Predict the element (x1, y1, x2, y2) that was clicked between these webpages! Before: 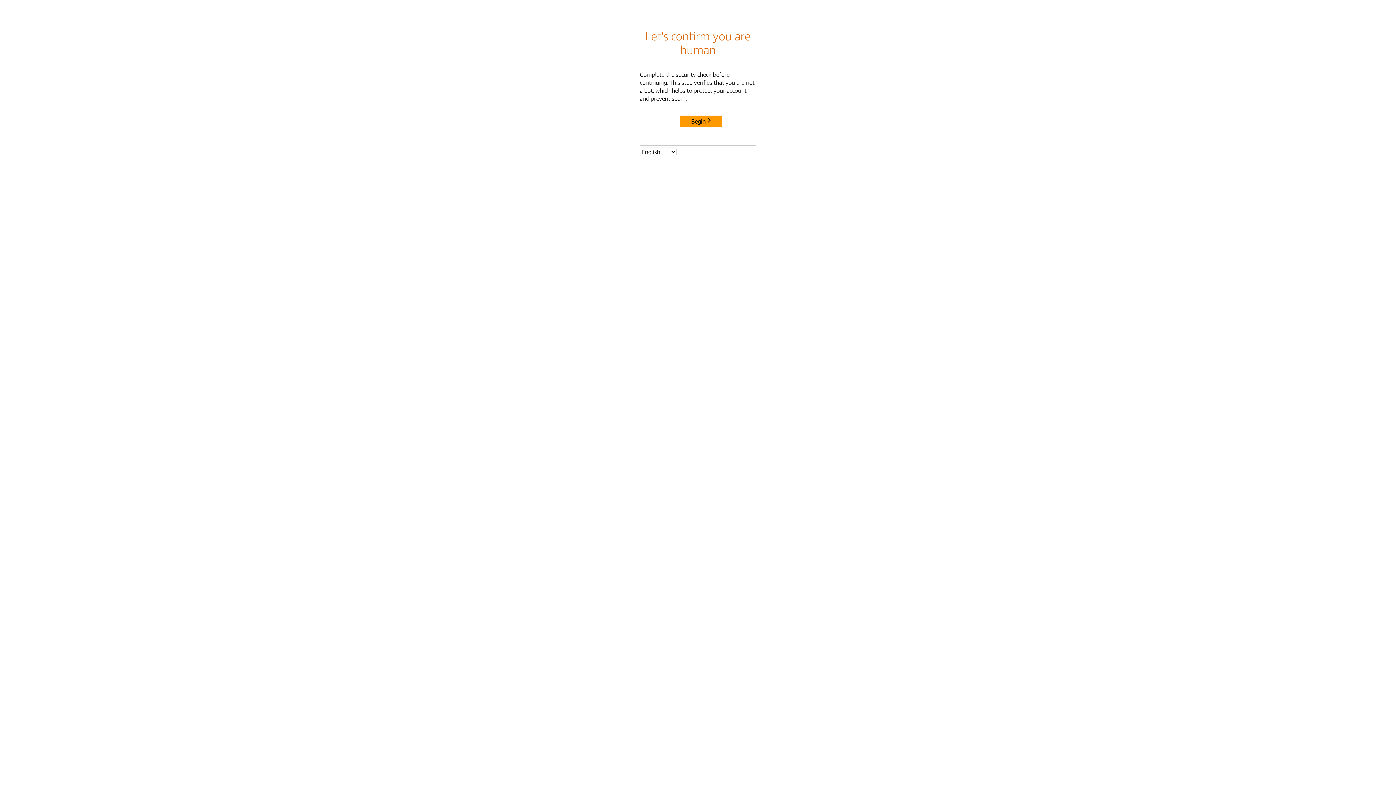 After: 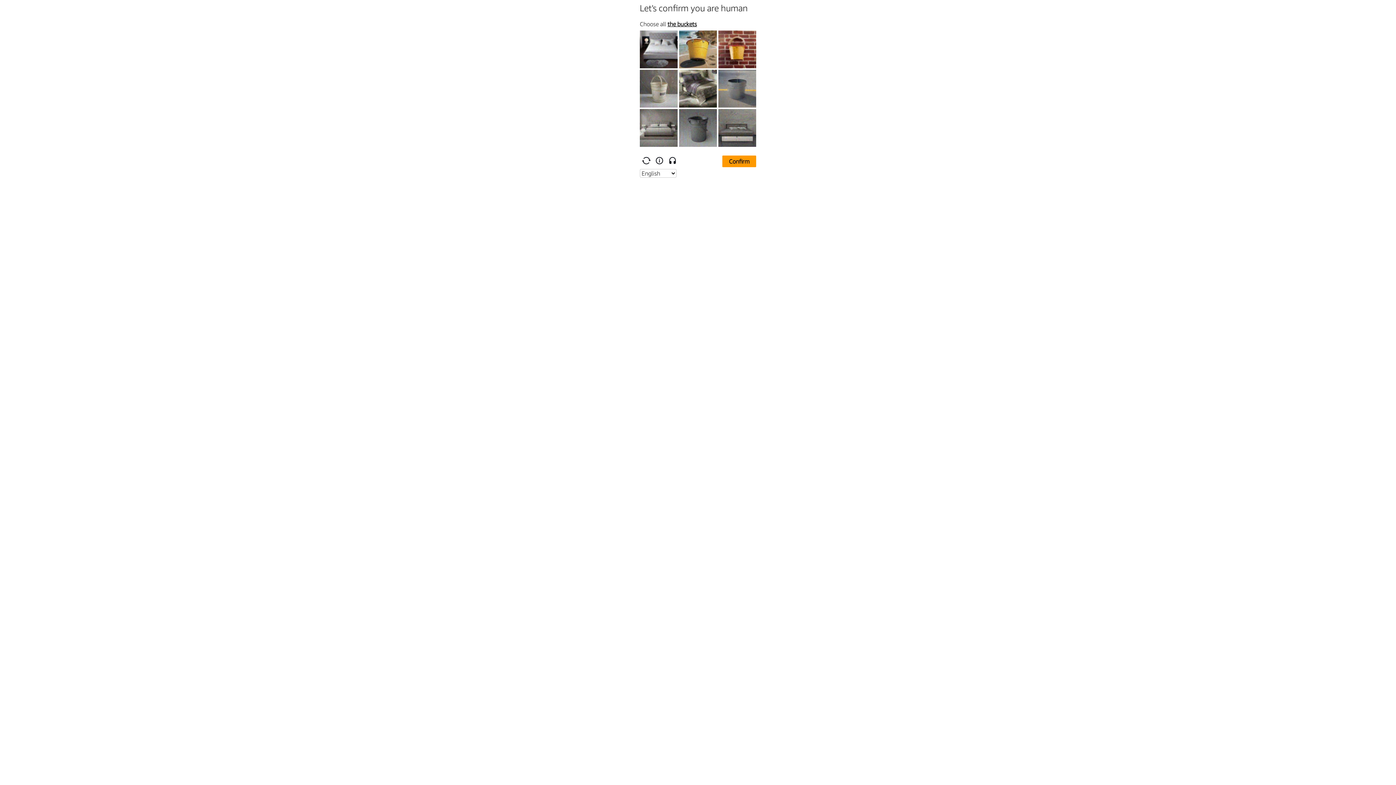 Action: bbox: (680, 115, 722, 127) label: Begin